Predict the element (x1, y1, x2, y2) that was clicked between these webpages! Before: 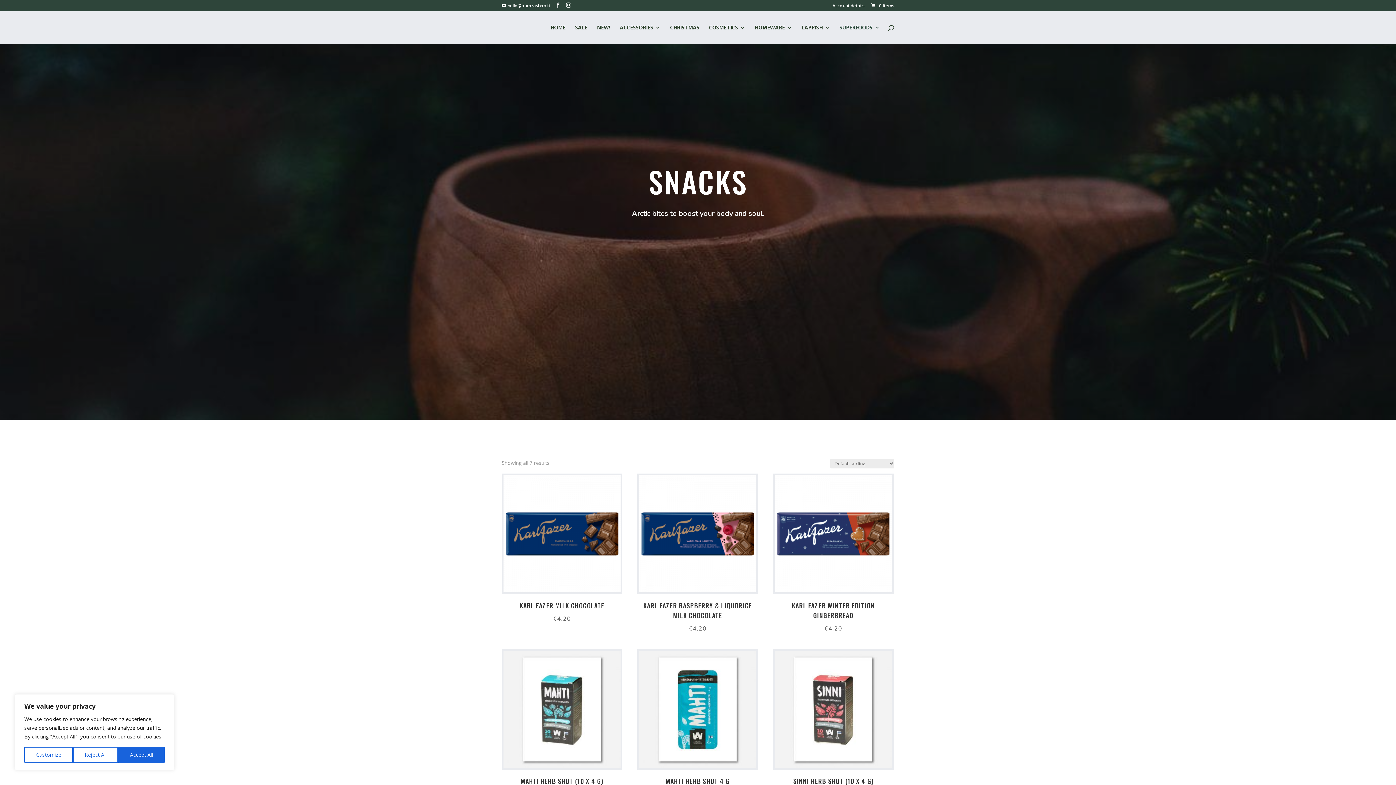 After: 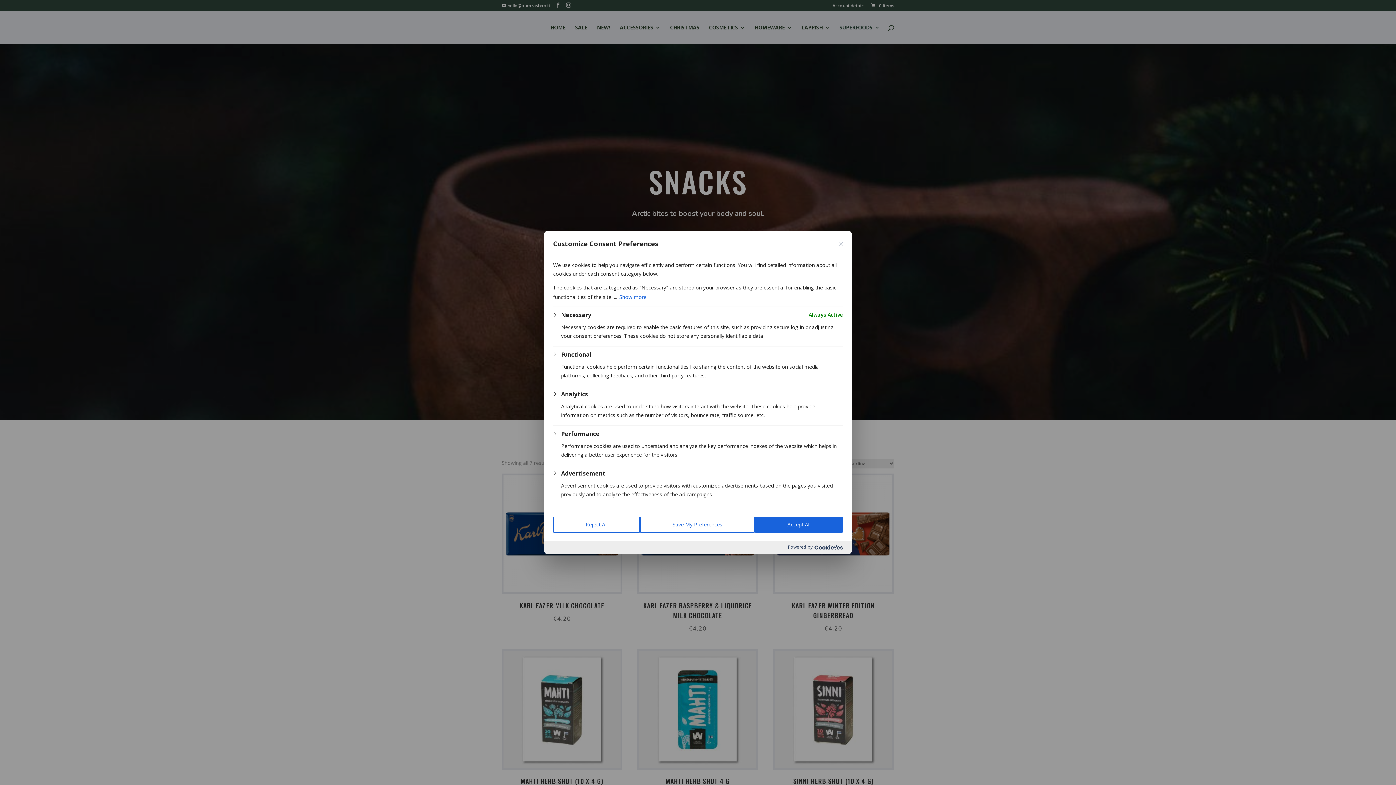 Action: label: Customize bbox: (24, 747, 72, 763)